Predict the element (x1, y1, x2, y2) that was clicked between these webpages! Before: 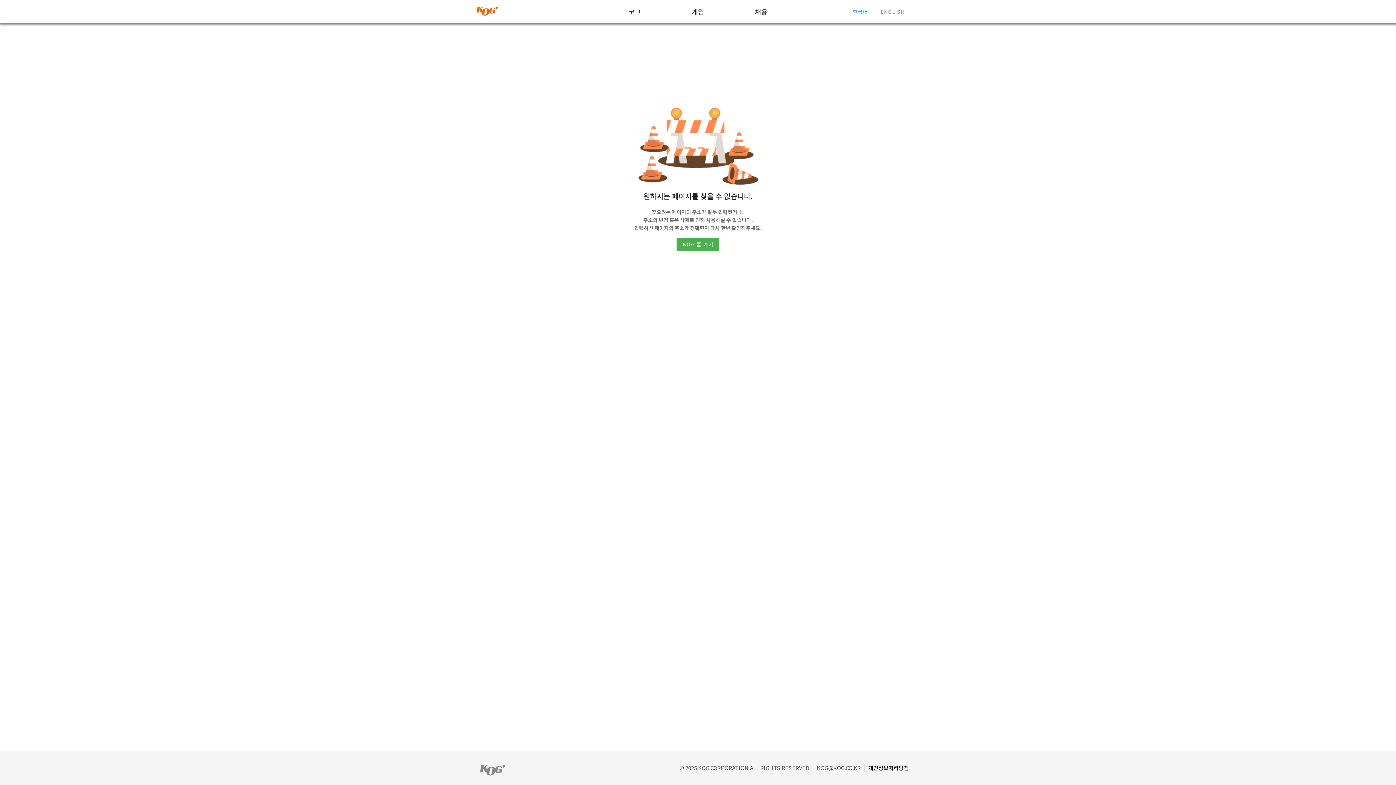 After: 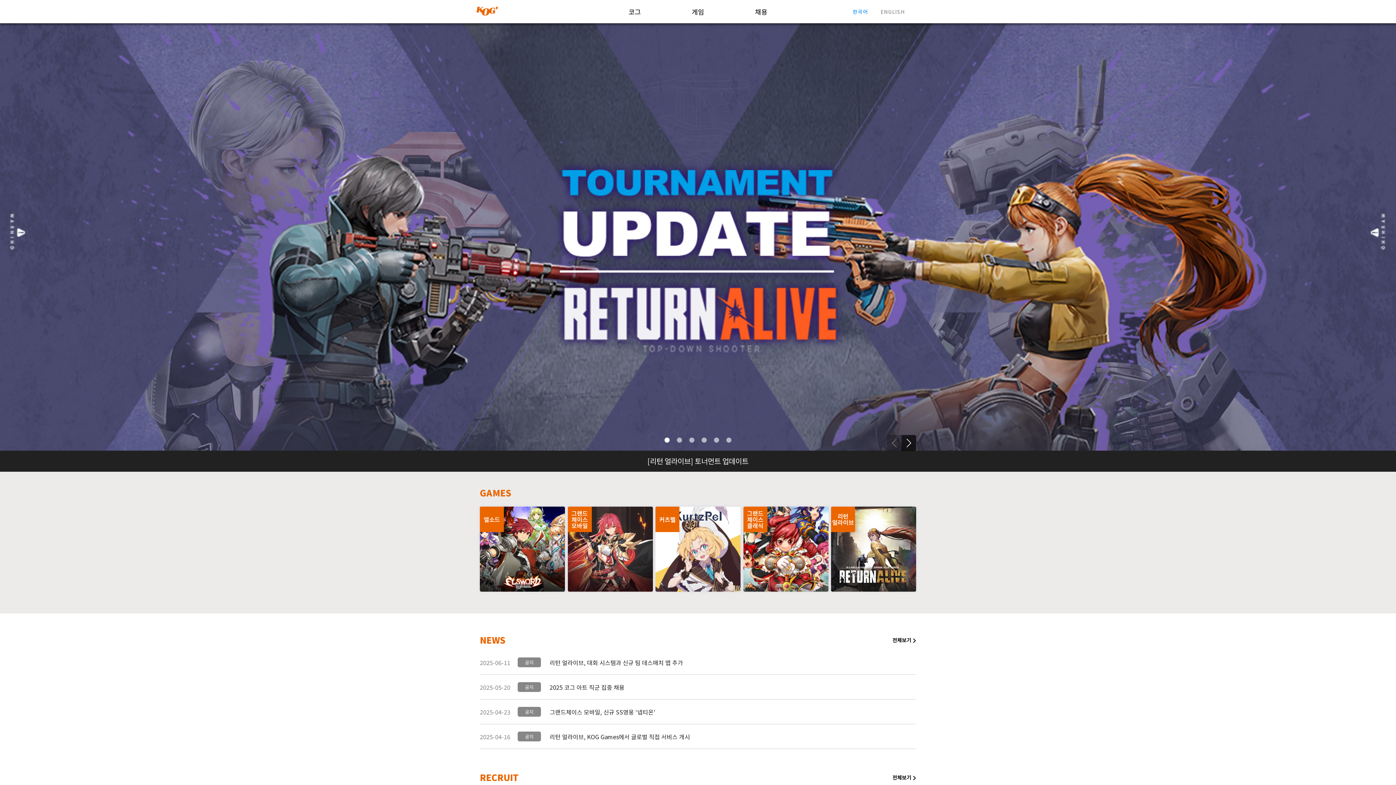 Action: label: KOG 홈 가기 bbox: (485, 237, 910, 250)